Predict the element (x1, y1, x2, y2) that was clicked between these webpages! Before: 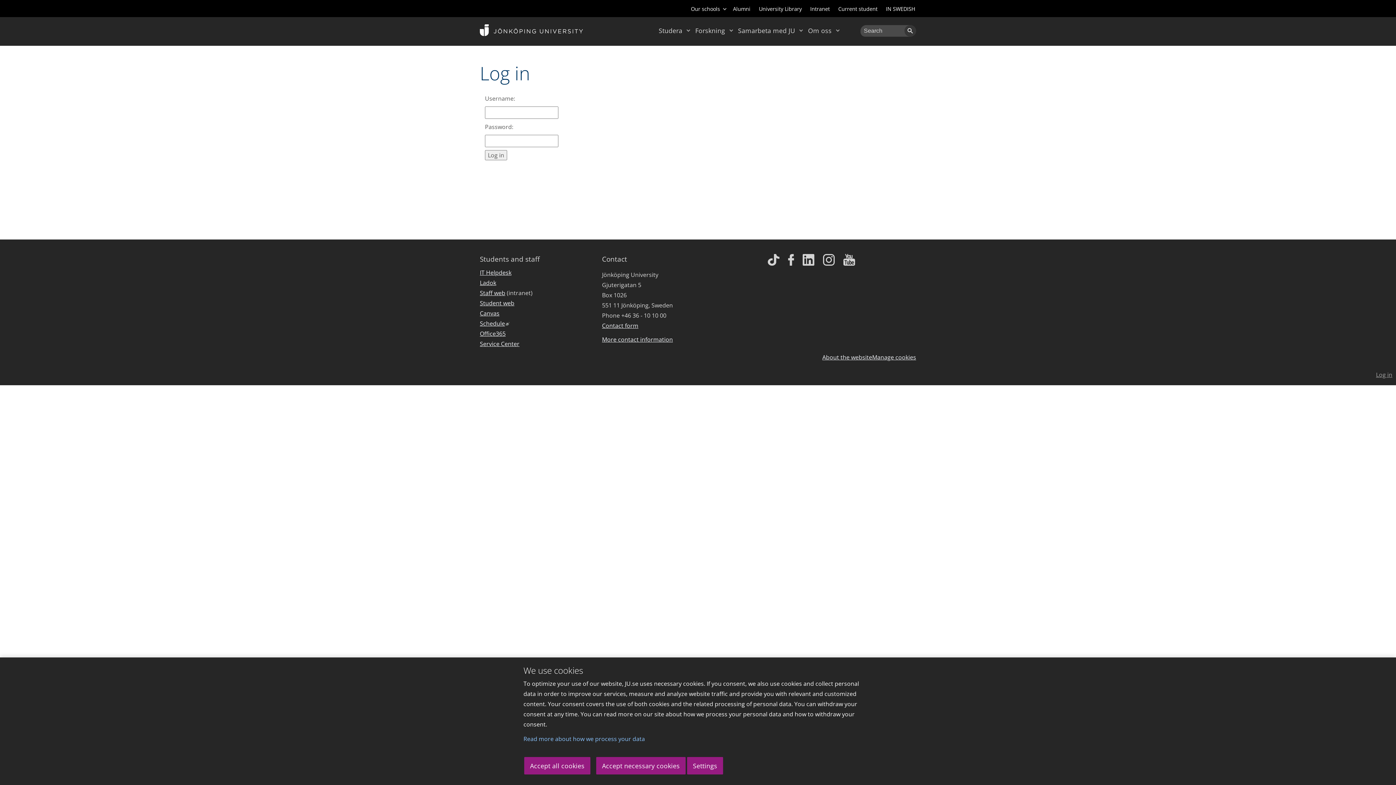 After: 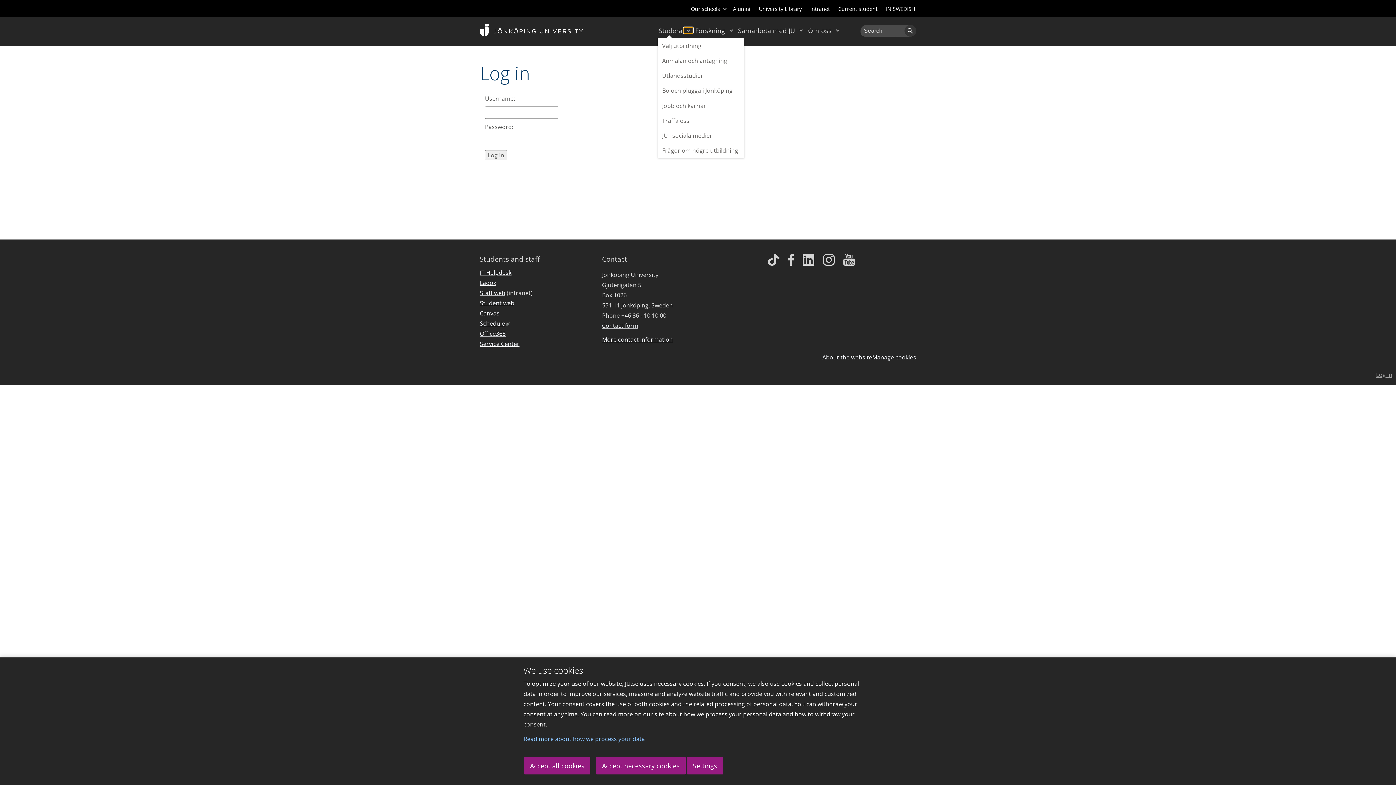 Action: bbox: (683, 27, 693, 33) label: Expand submenu for Studera